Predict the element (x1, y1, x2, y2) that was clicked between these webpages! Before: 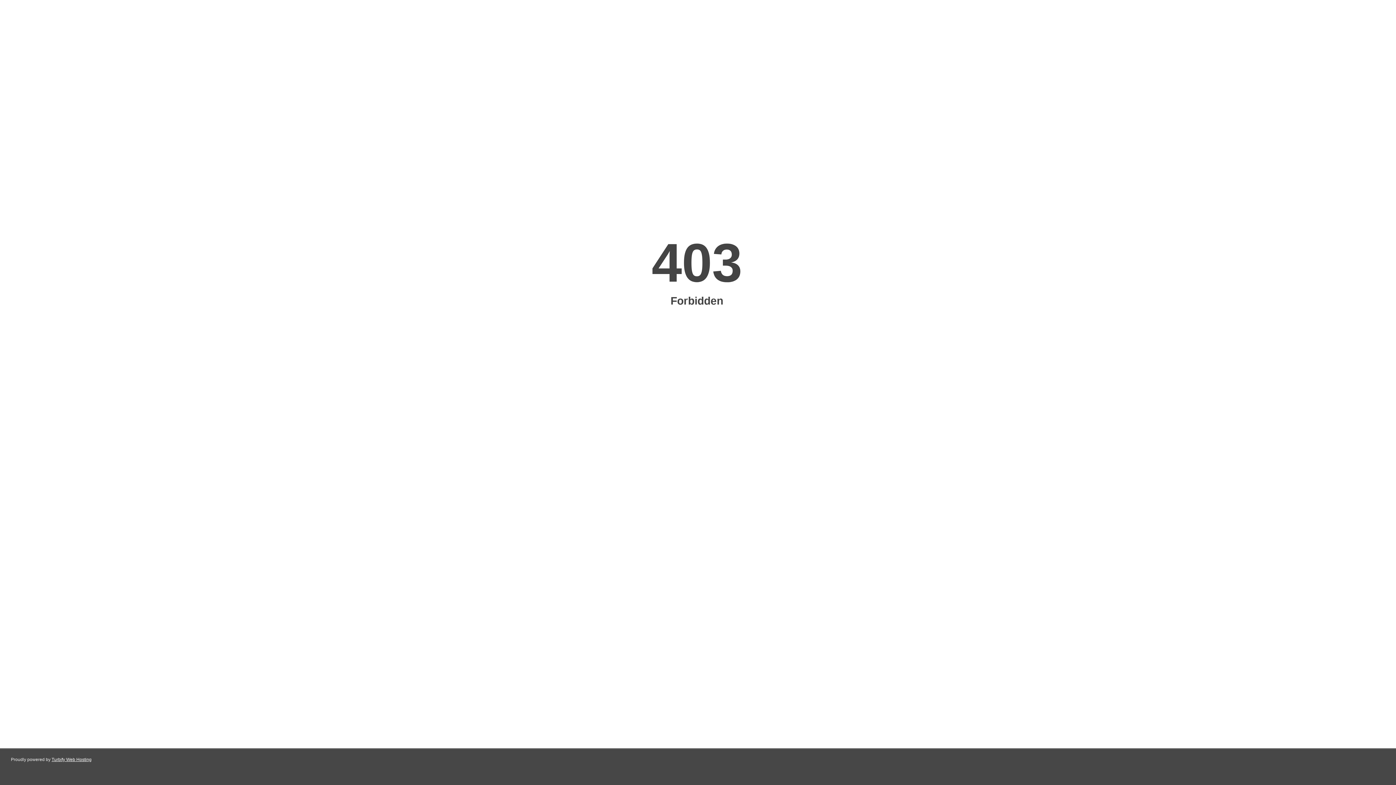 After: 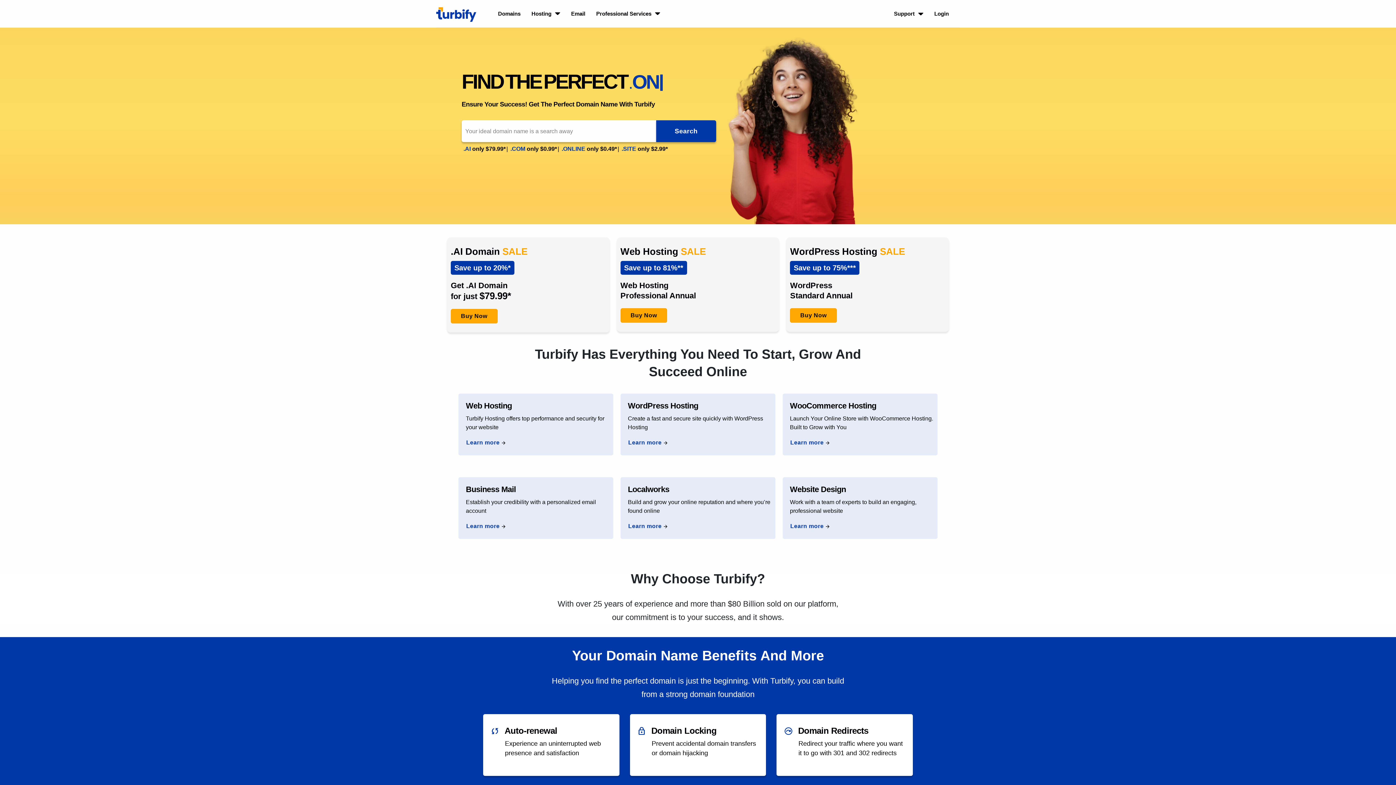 Action: bbox: (51, 757, 91, 762) label: Turbify Web Hosting